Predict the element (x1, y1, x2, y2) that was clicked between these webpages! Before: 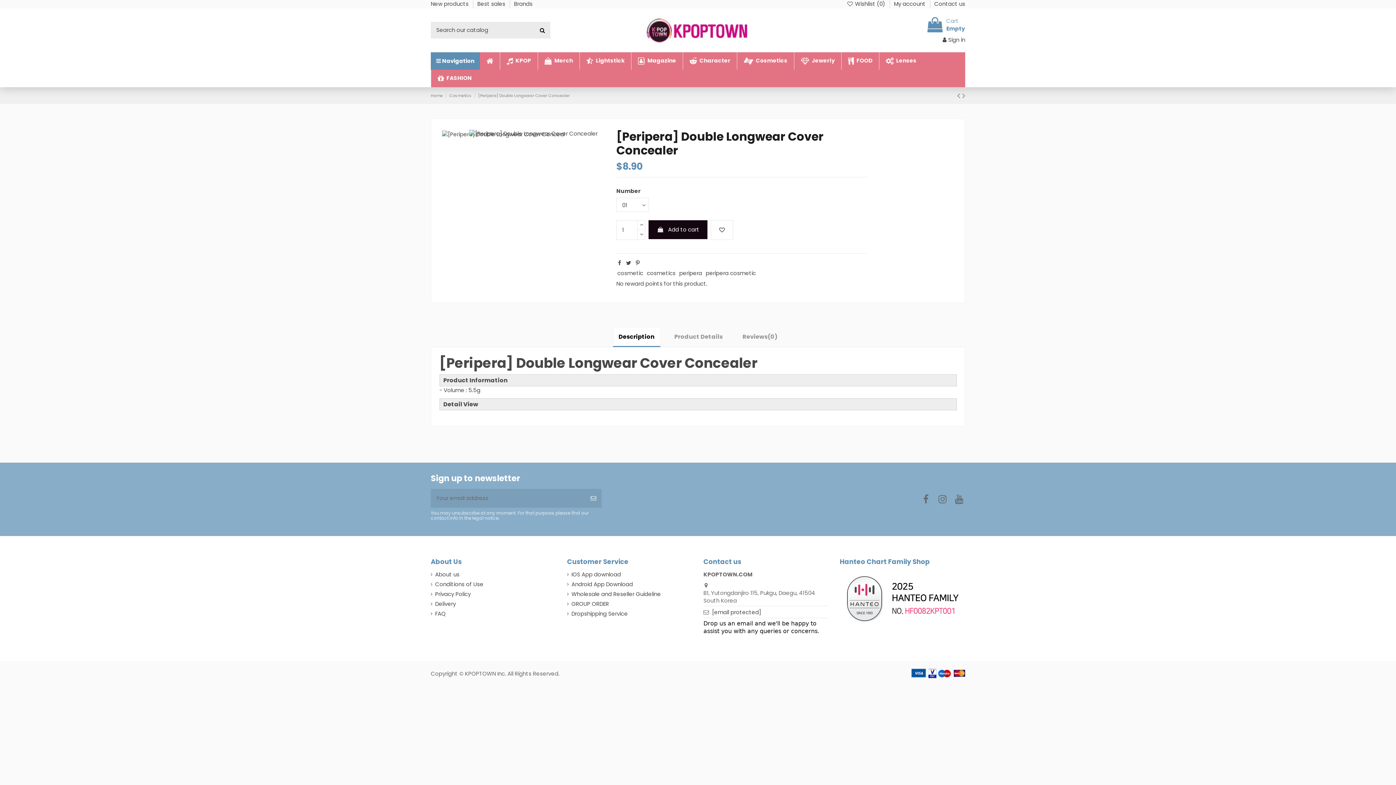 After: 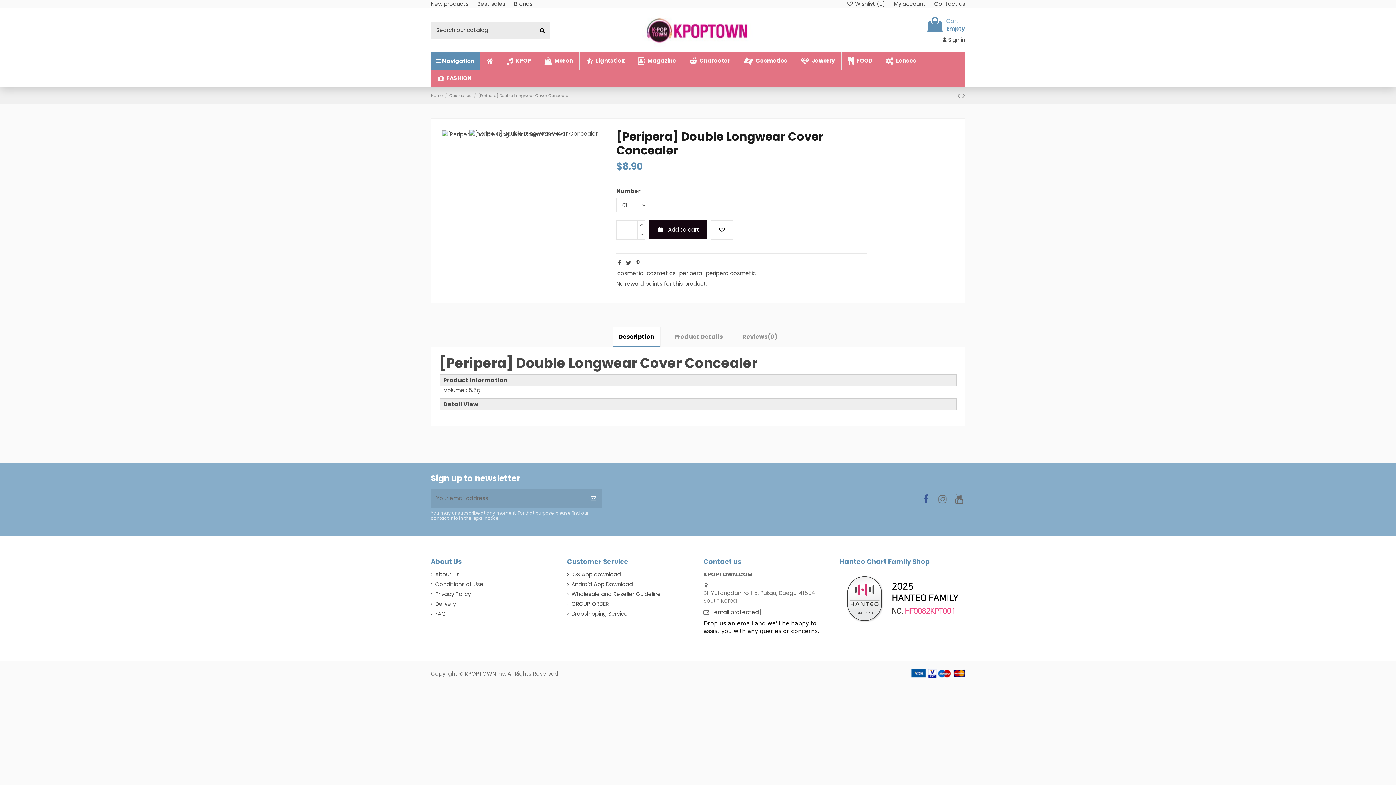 Action: bbox: (920, 493, 932, 506)